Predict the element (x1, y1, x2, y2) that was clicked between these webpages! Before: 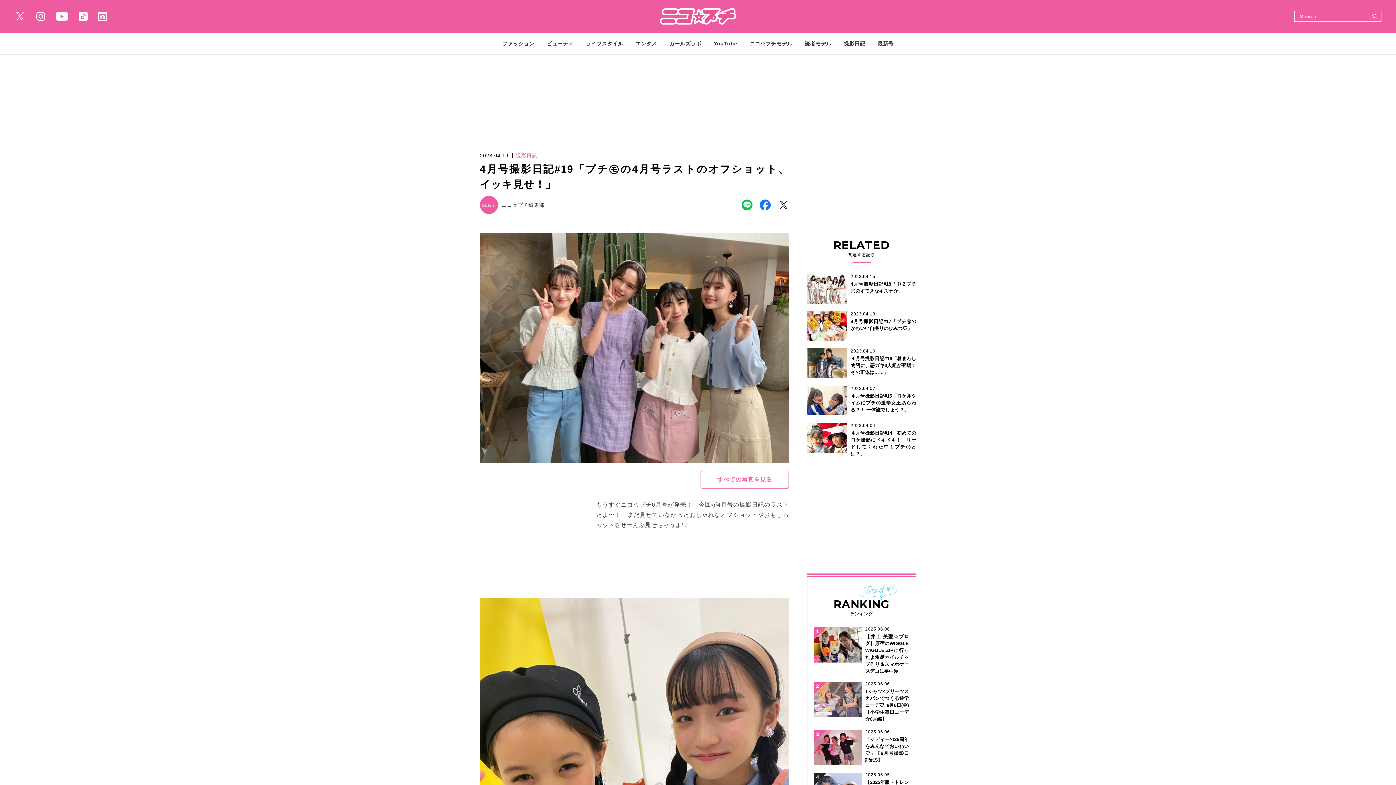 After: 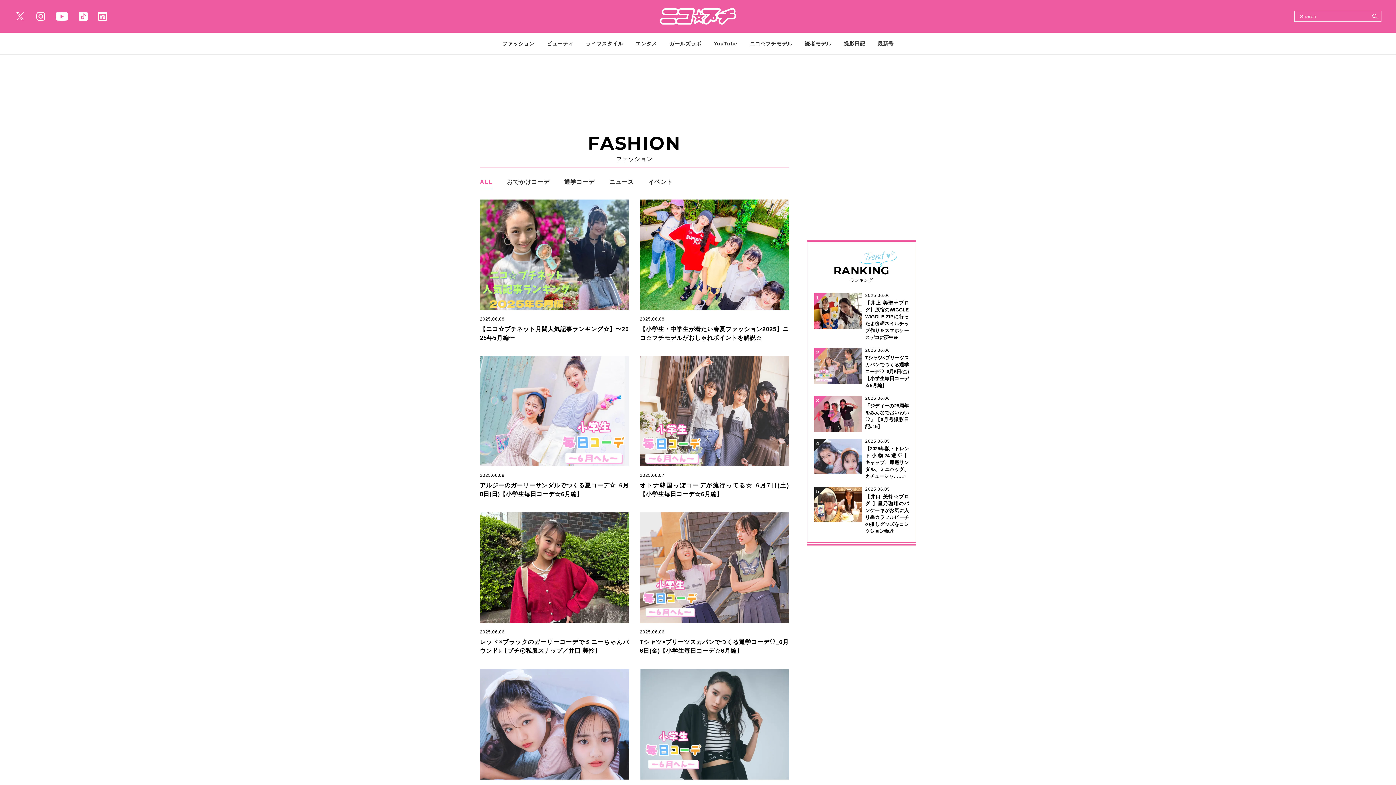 Action: label: ファッション bbox: (502, 40, 534, 46)